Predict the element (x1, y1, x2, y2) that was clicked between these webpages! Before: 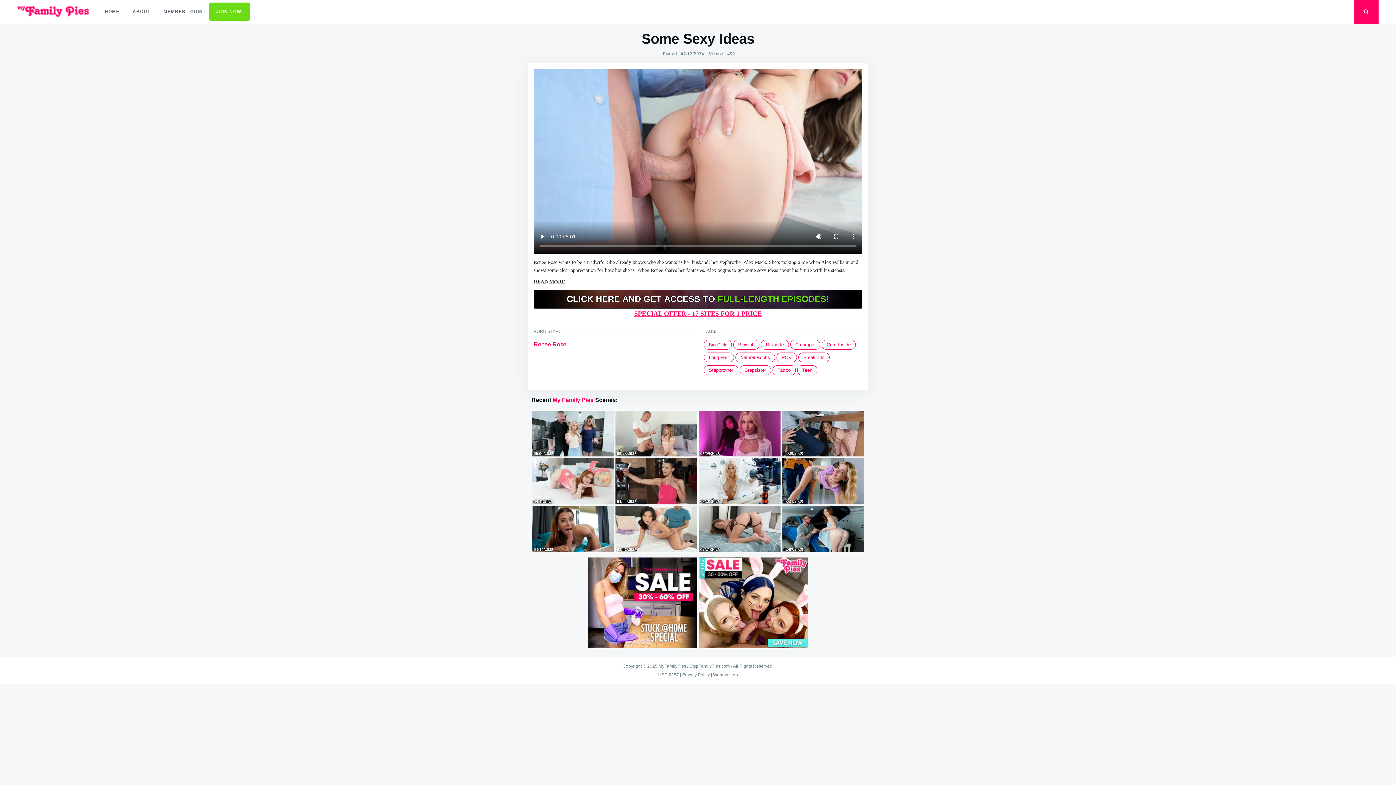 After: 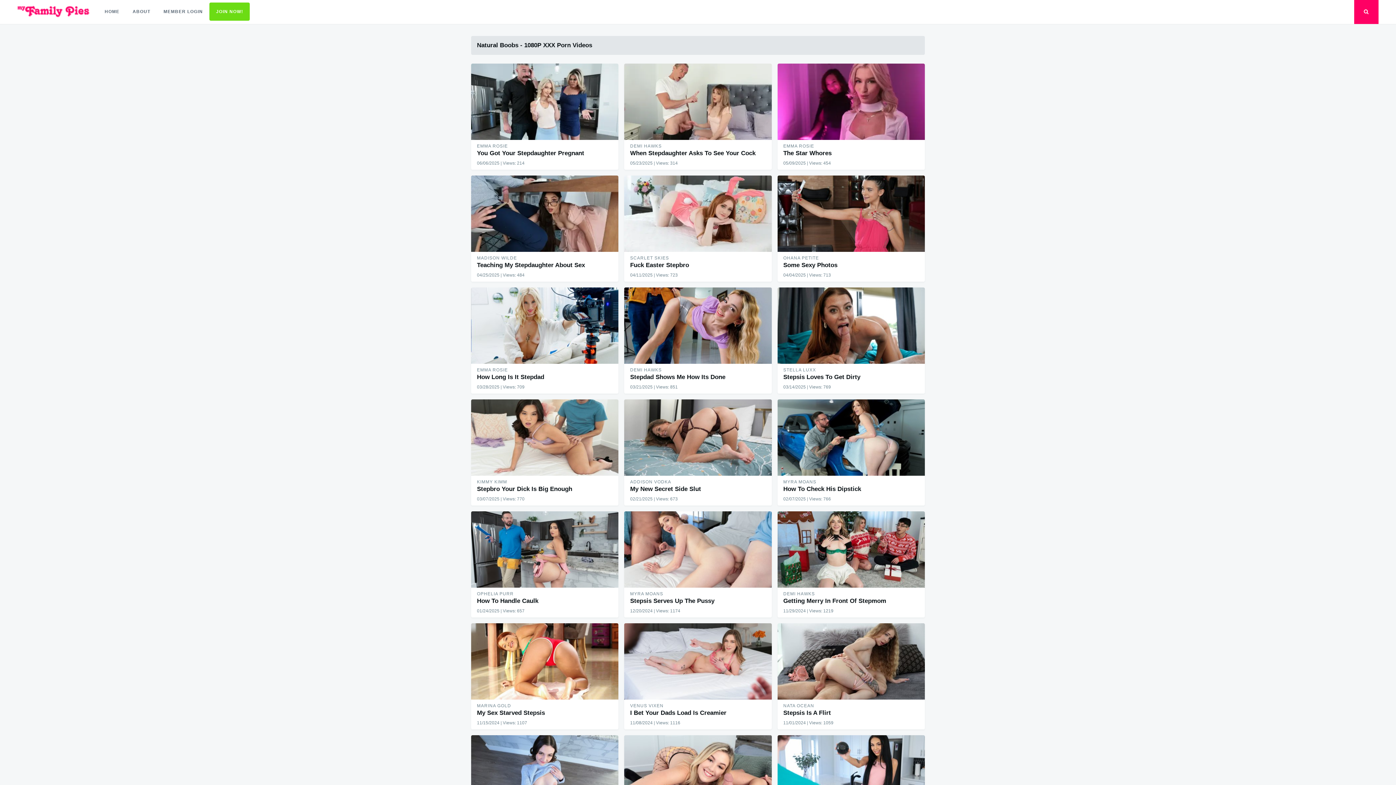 Action: bbox: (735, 352, 775, 362) label: Natural Boobs